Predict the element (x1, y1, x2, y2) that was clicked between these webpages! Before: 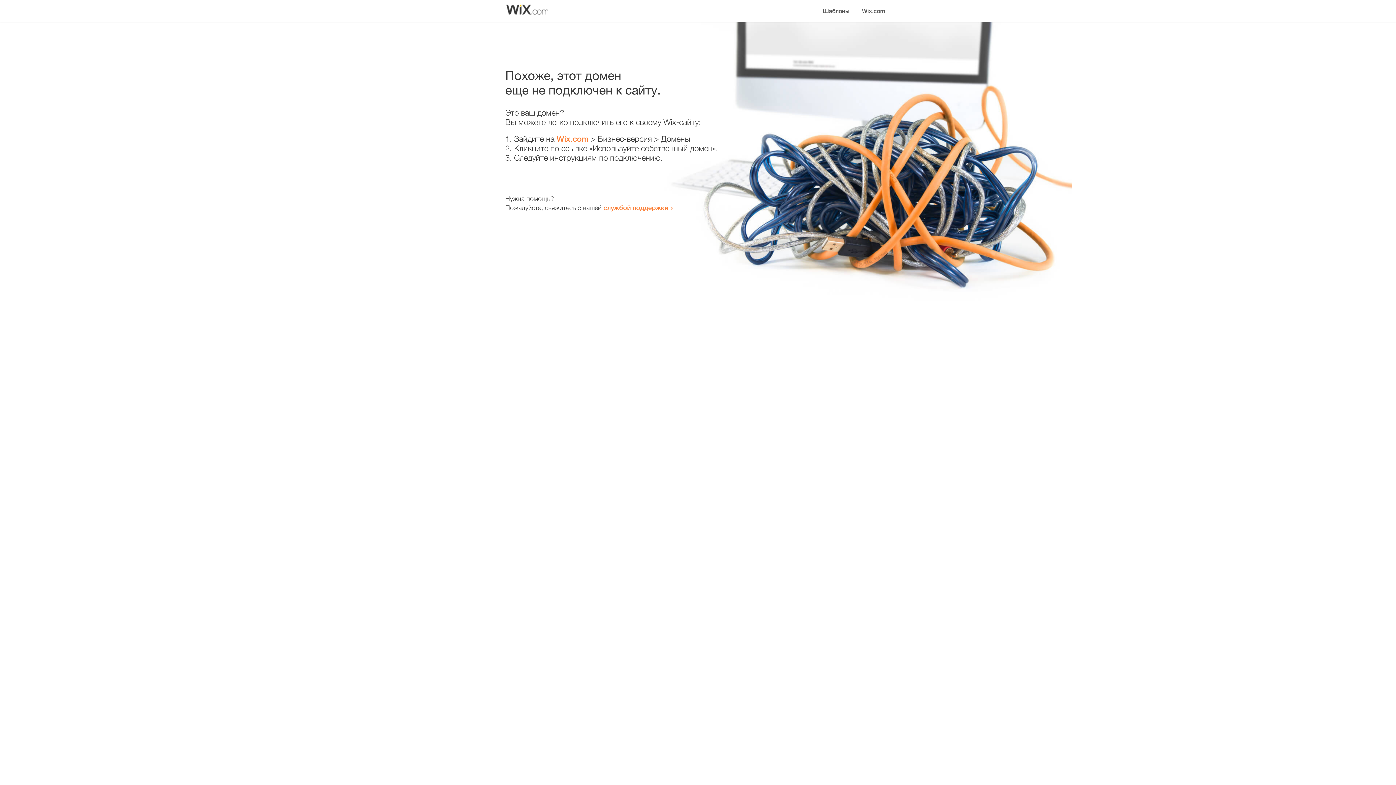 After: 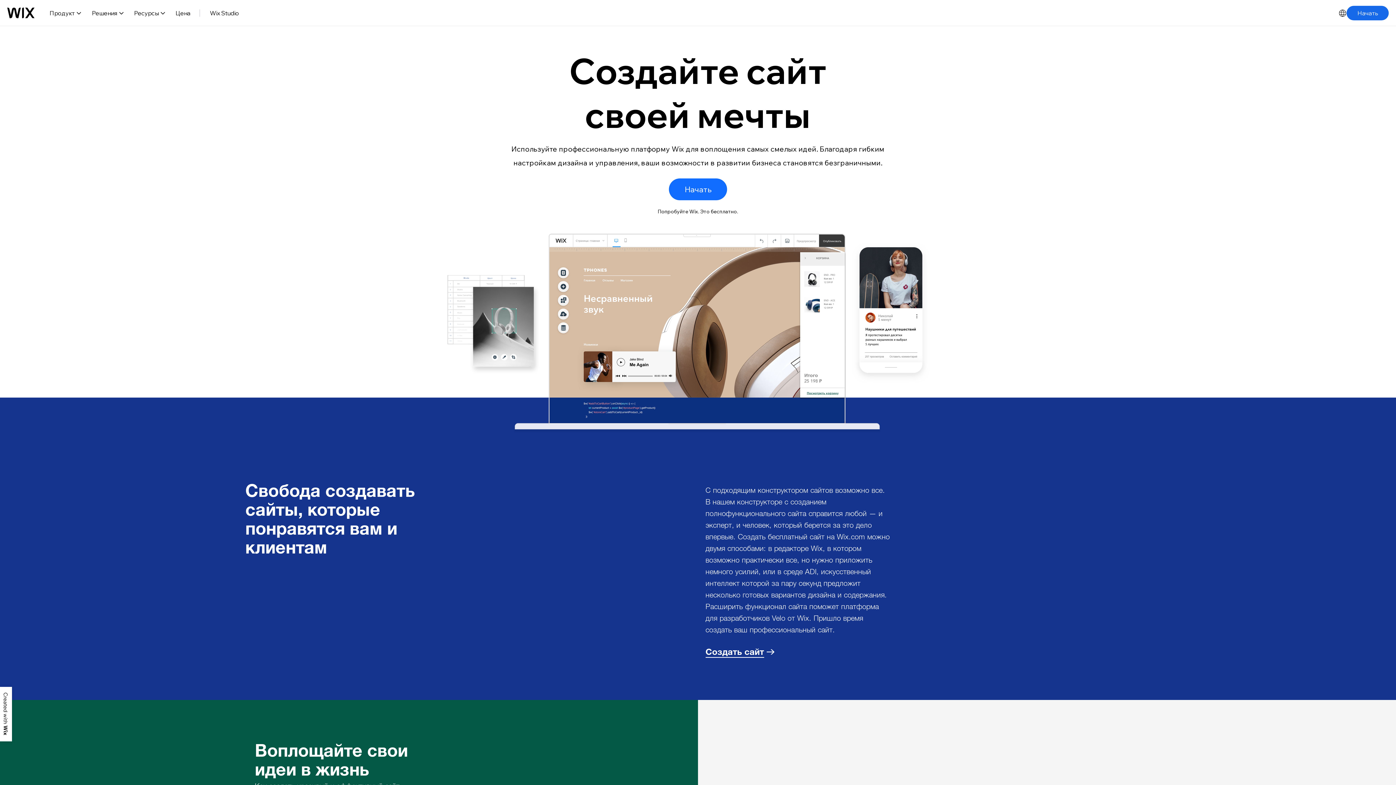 Action: bbox: (856, 0, 890, 14) label: Wix.com